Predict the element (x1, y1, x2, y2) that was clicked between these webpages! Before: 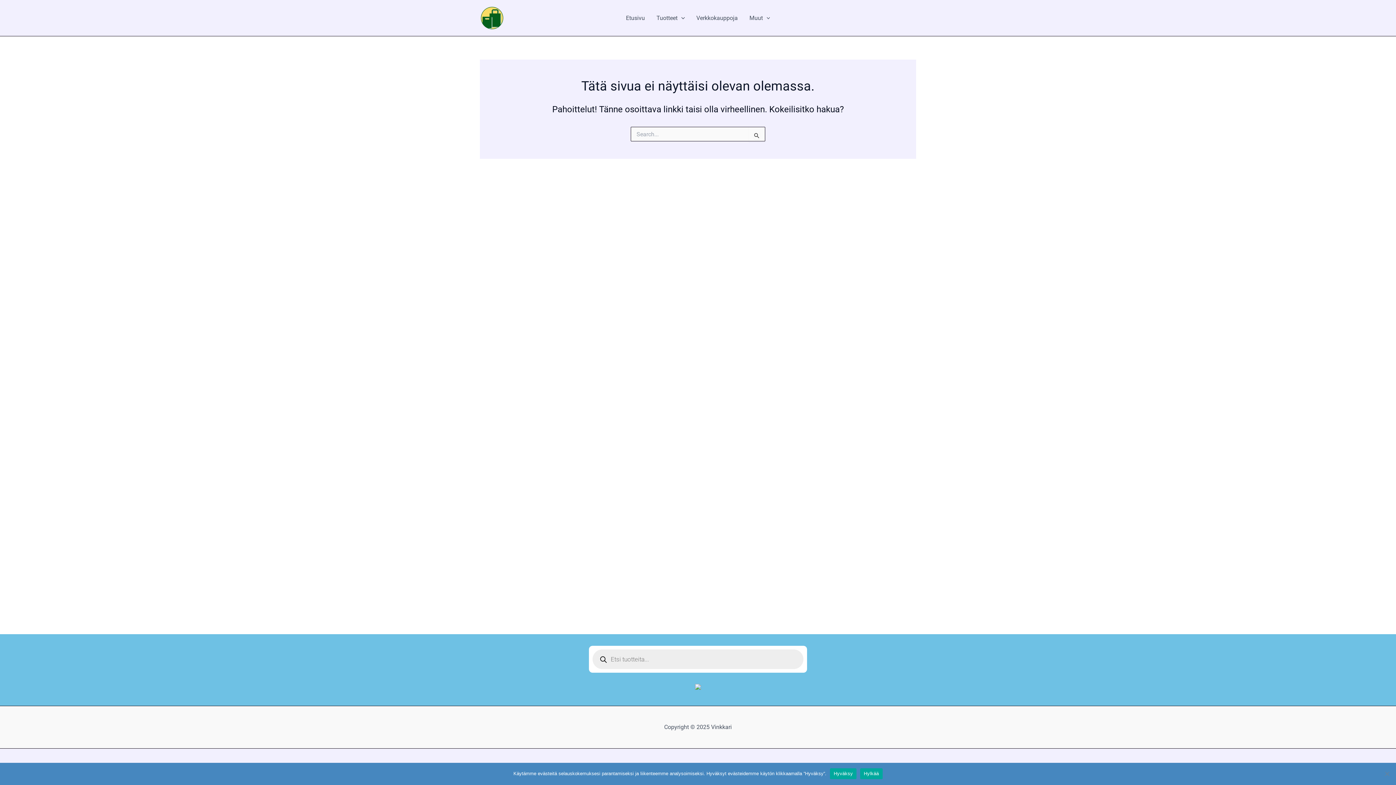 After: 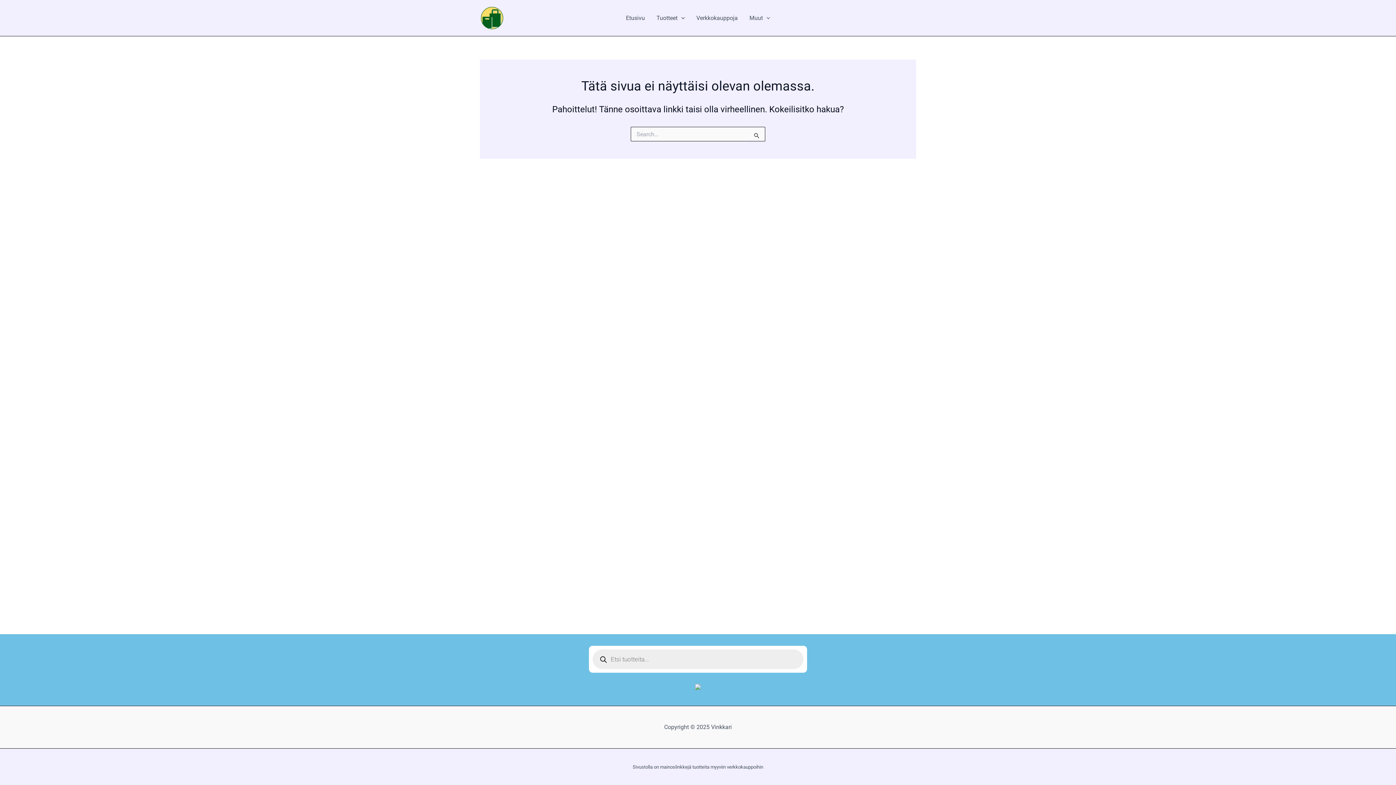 Action: label: Hyväksy bbox: (830, 768, 856, 779)